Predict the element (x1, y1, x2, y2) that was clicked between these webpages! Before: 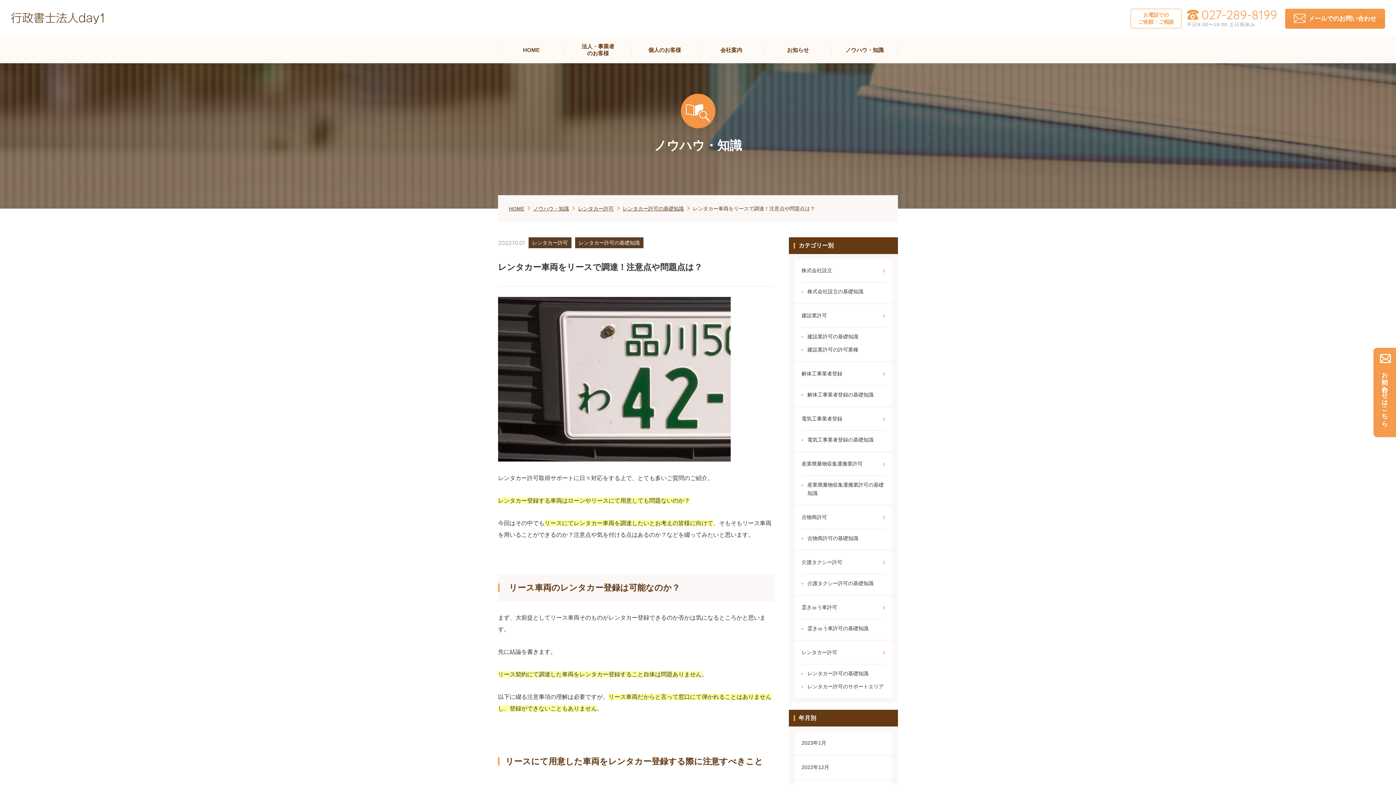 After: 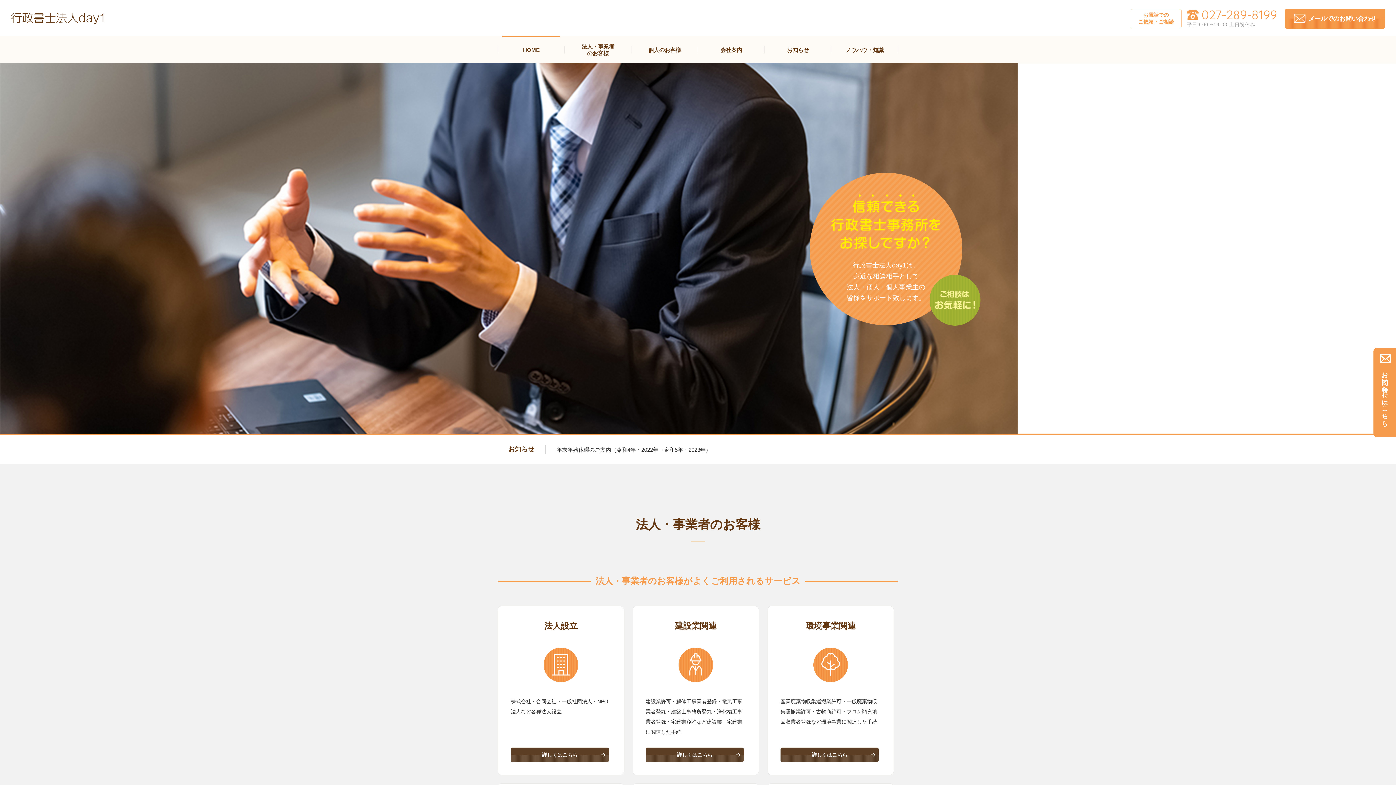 Action: bbox: (10, 12, 106, 24)